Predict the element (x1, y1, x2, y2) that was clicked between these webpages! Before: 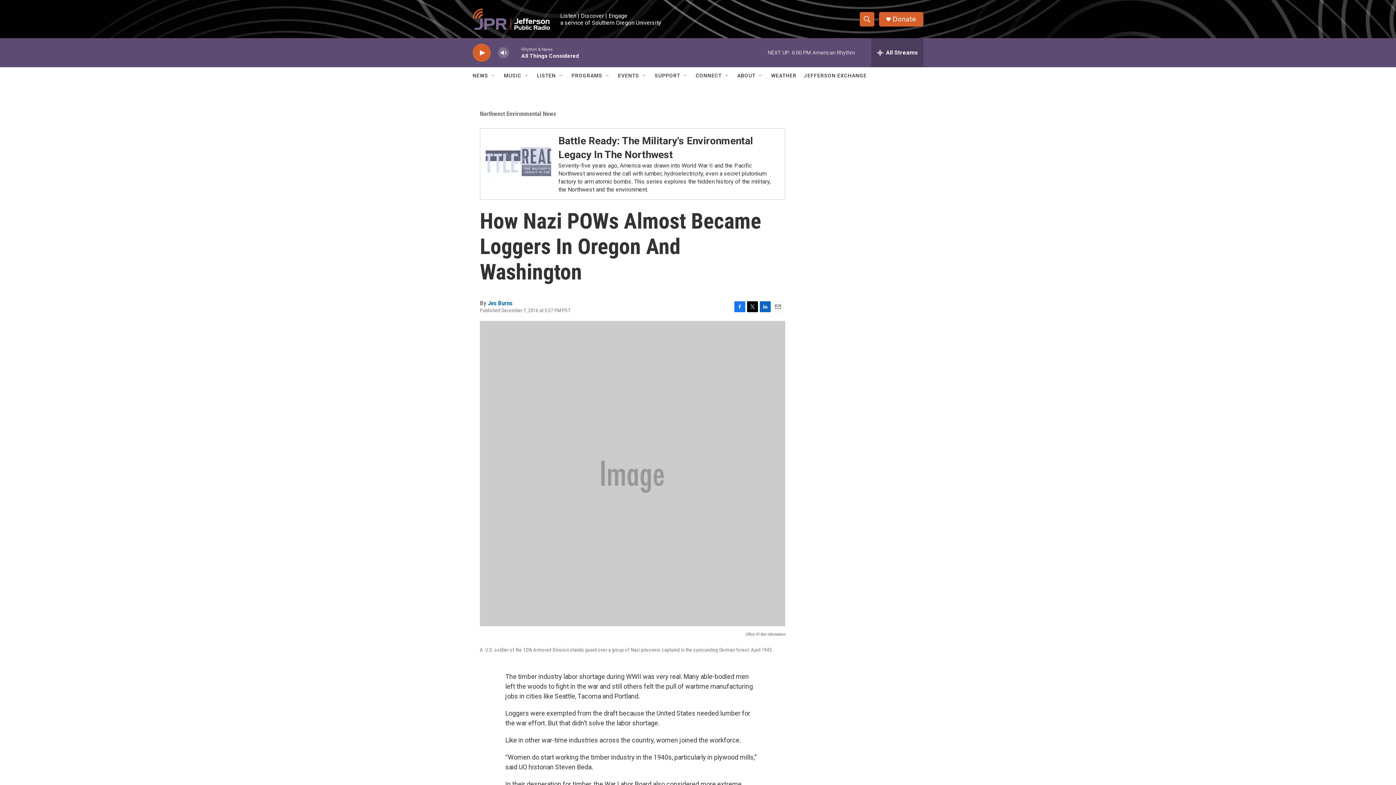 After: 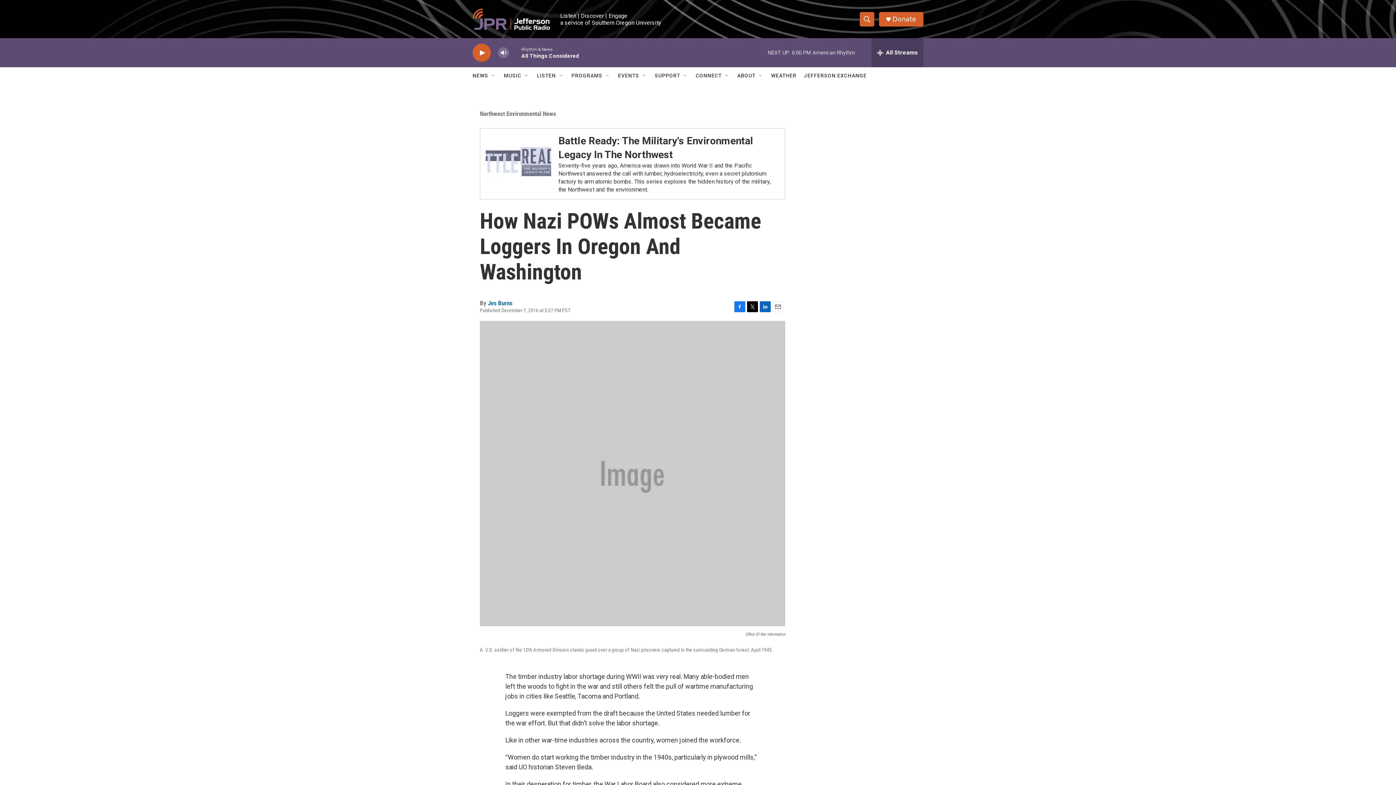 Action: bbox: (734, 308, 745, 319) label: Facebook